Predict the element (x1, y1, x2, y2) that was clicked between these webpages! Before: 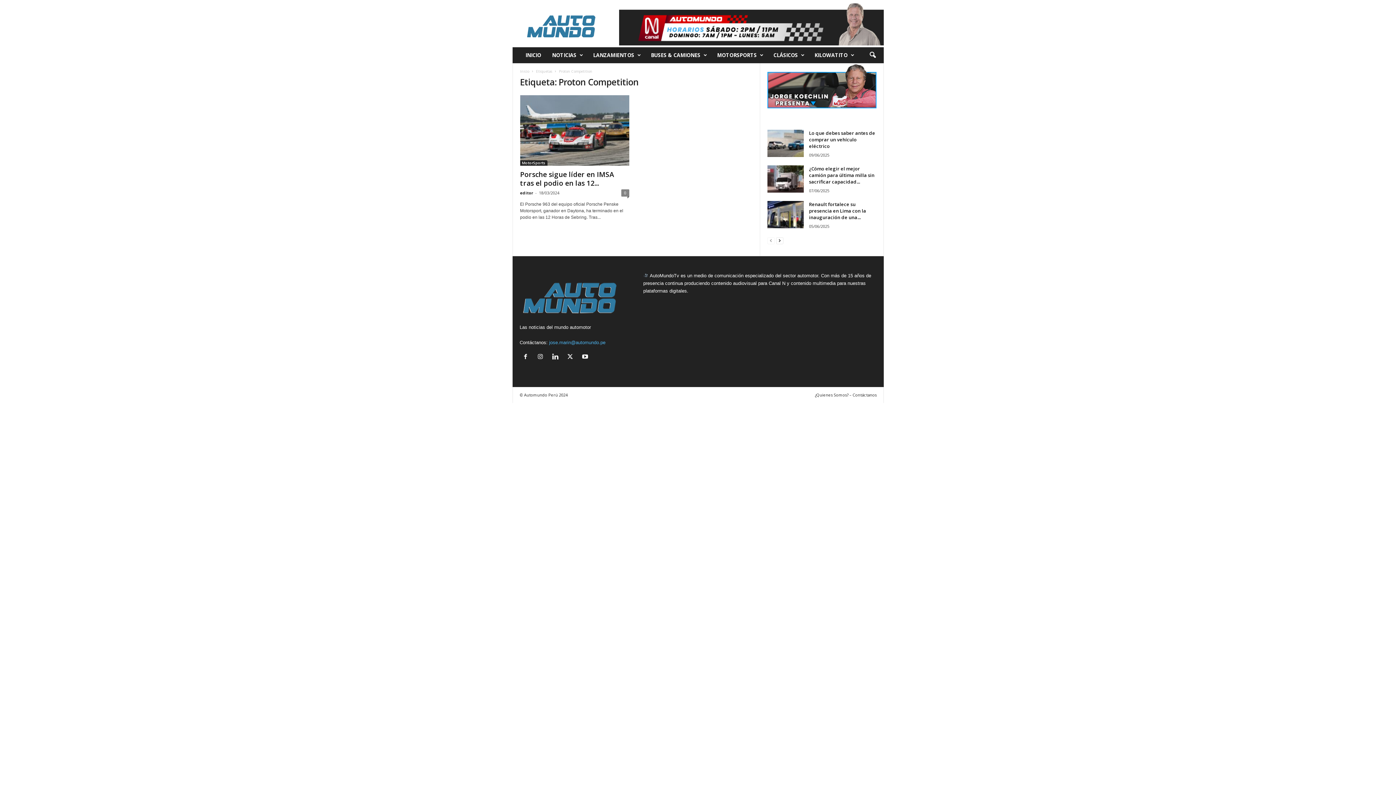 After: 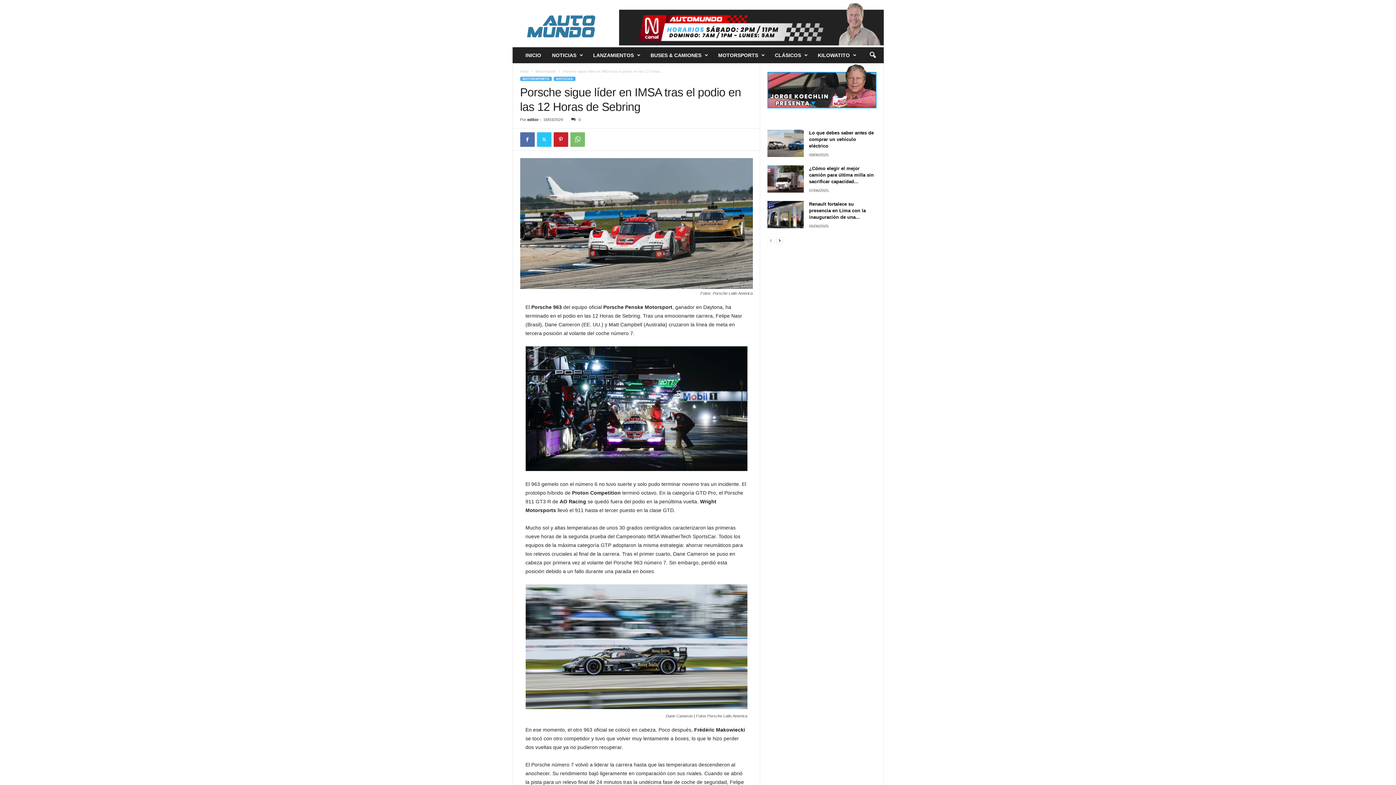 Action: bbox: (520, 169, 614, 188) label: Porsche sigue líder en IMSA tras el podio en las 12...